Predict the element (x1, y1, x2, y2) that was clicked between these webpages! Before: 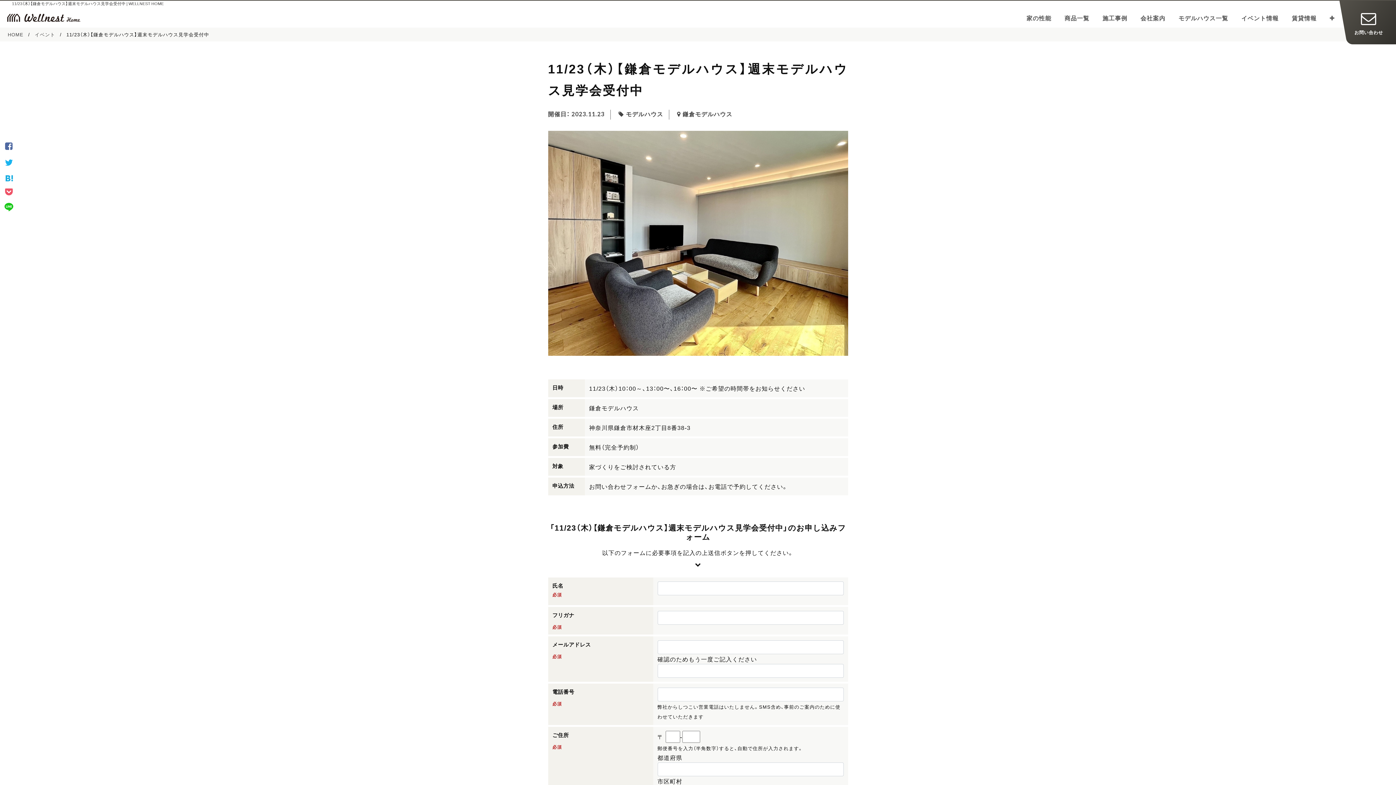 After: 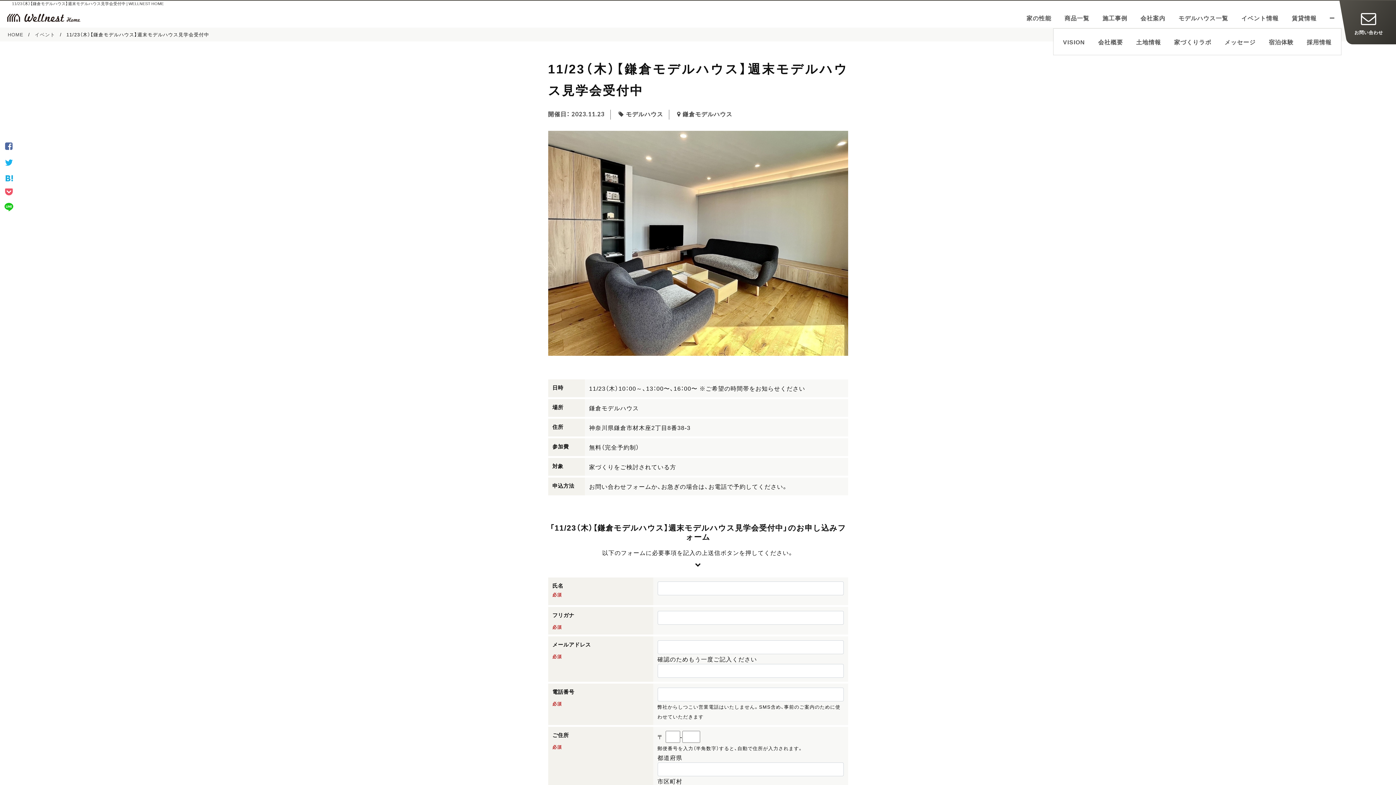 Action: bbox: (1323, 8, 1341, 27)